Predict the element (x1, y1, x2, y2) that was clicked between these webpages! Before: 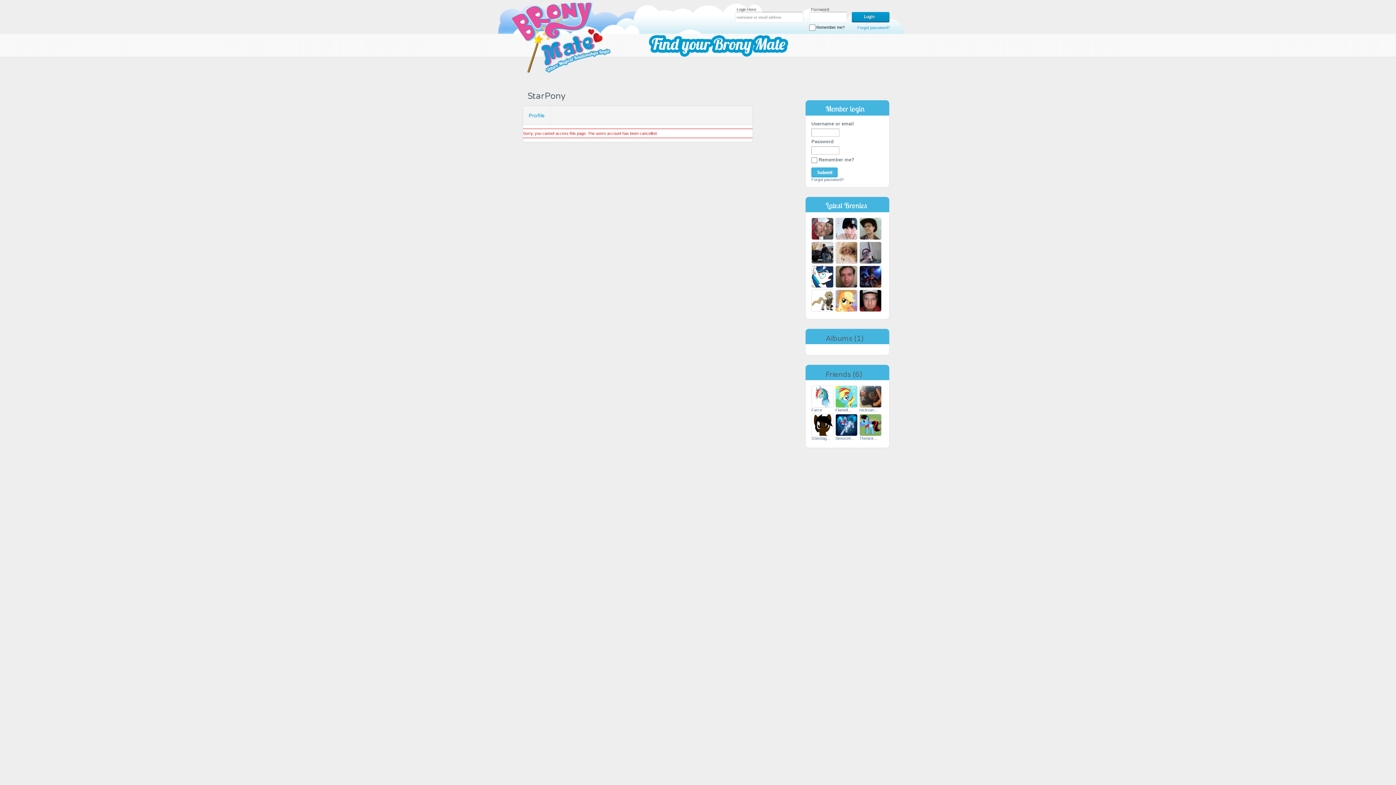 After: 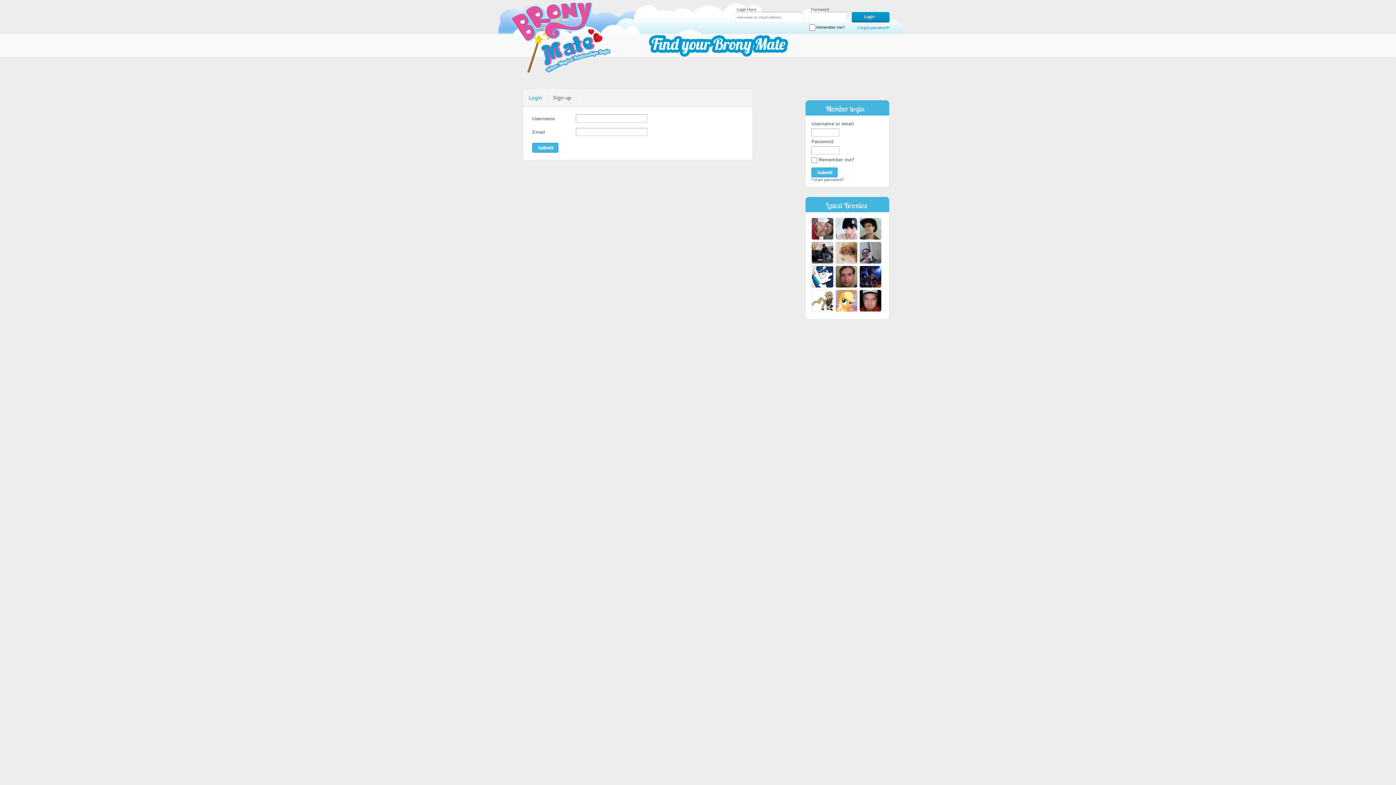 Action: label: Forgot password? bbox: (857, 25, 890, 29)